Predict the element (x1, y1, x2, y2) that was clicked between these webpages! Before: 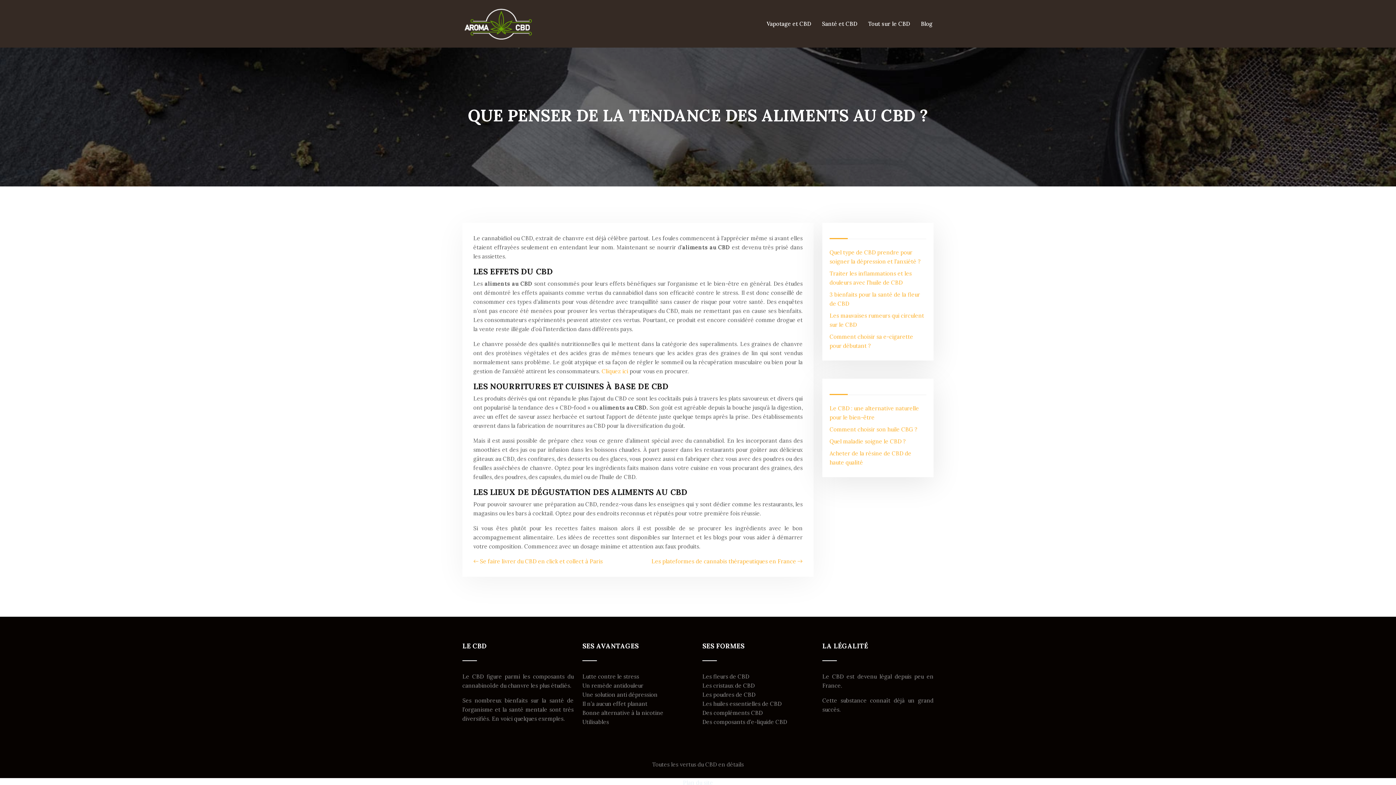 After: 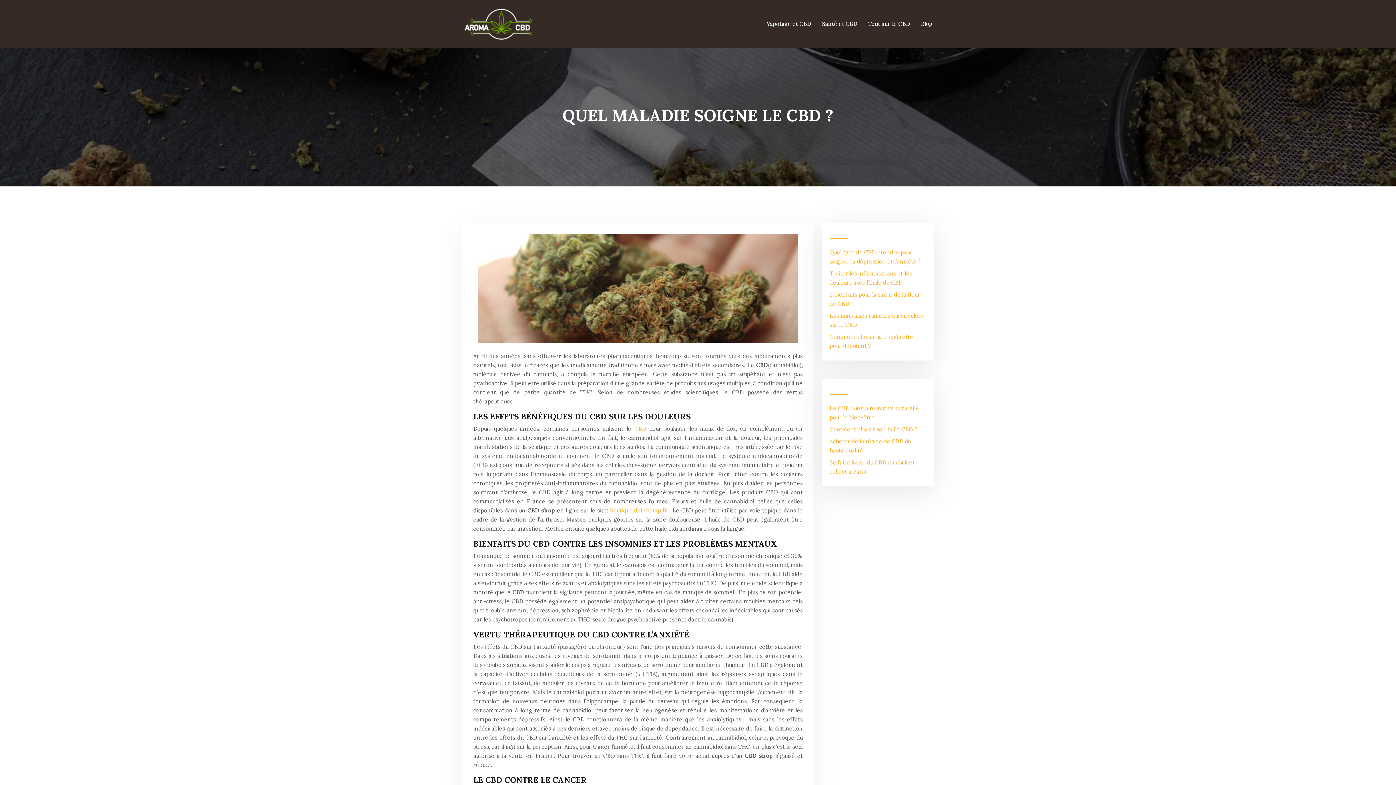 Action: bbox: (829, 438, 906, 445) label: Quel maladie soigne le CBD ?